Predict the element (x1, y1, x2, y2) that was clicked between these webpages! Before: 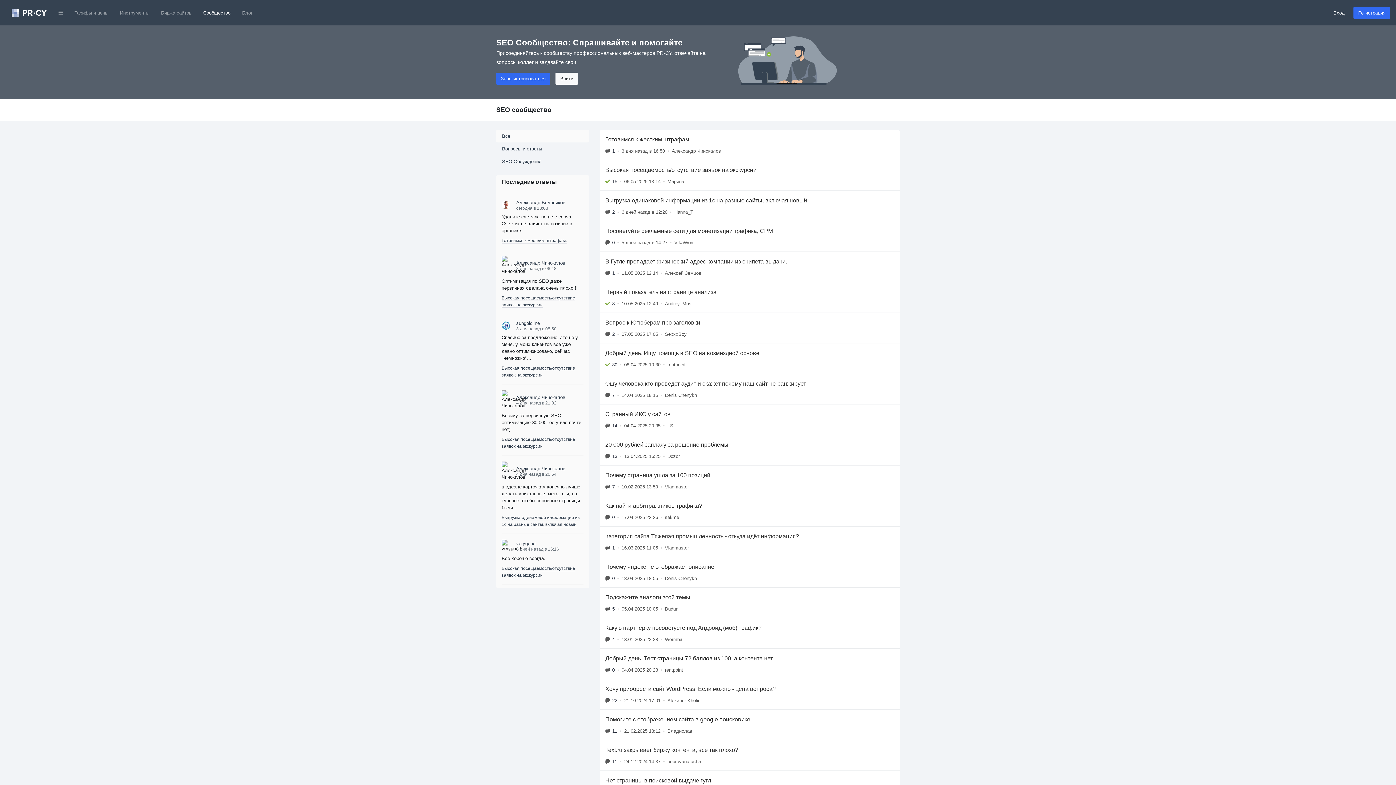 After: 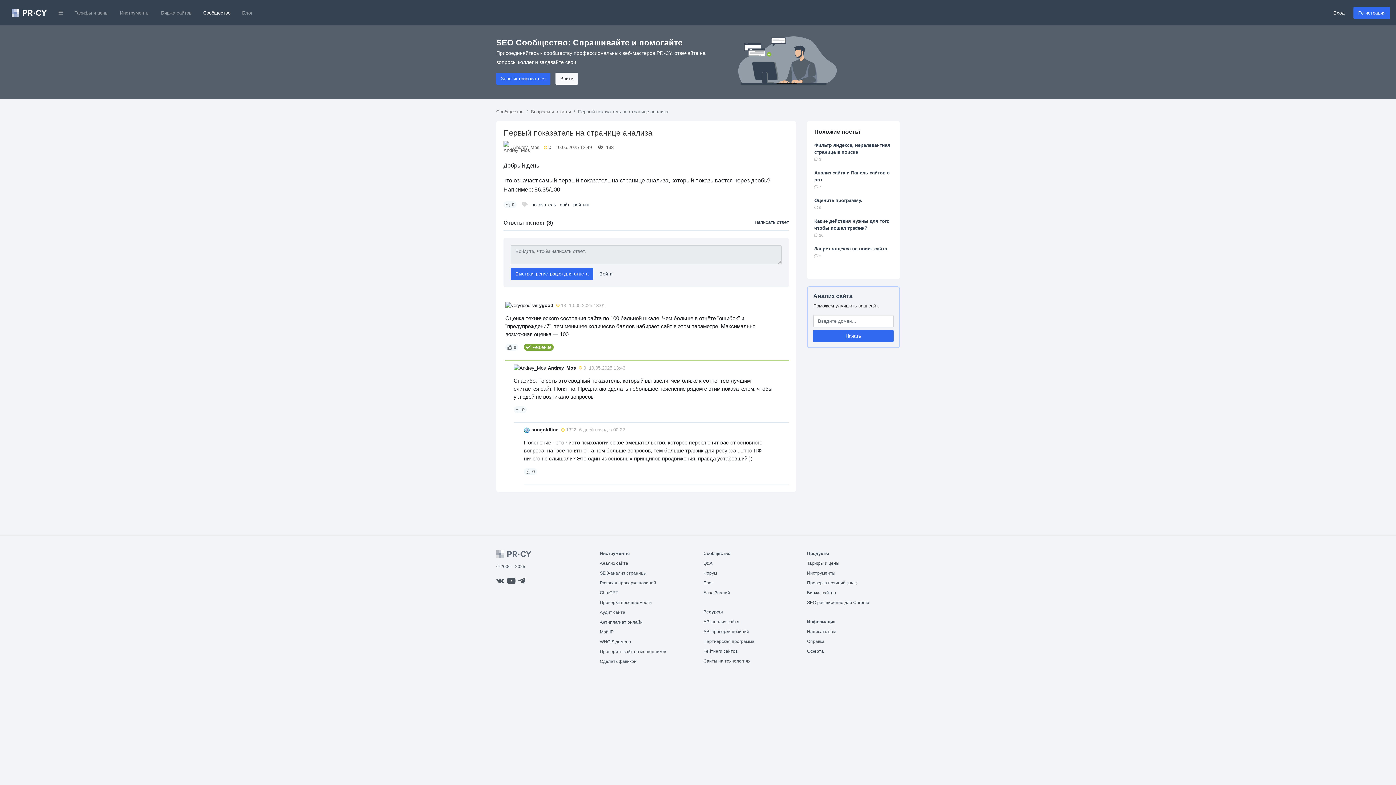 Action: bbox: (600, 282, 900, 312) label: Первый показатель на странице анализа
3
•
10.05.2025 12:49
•
Andrey_Mos